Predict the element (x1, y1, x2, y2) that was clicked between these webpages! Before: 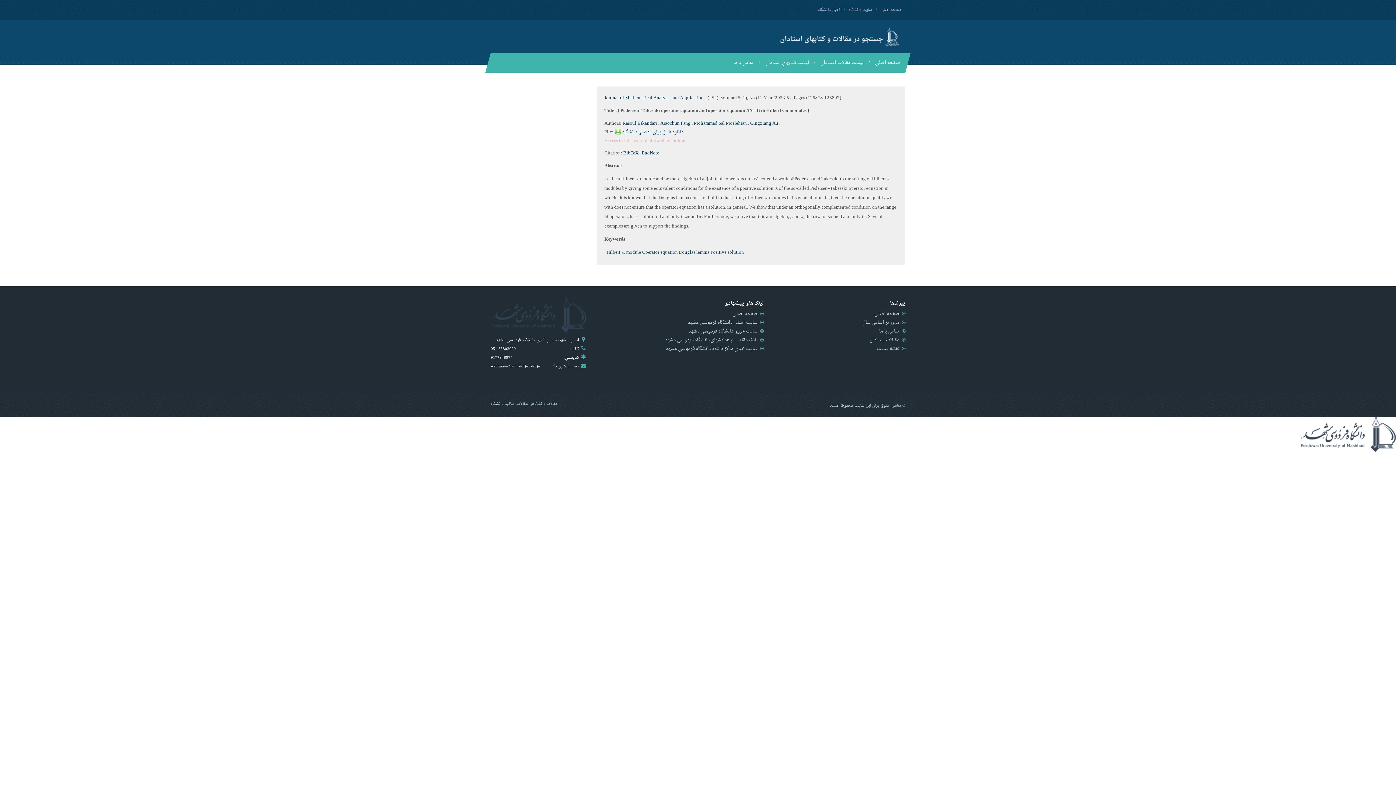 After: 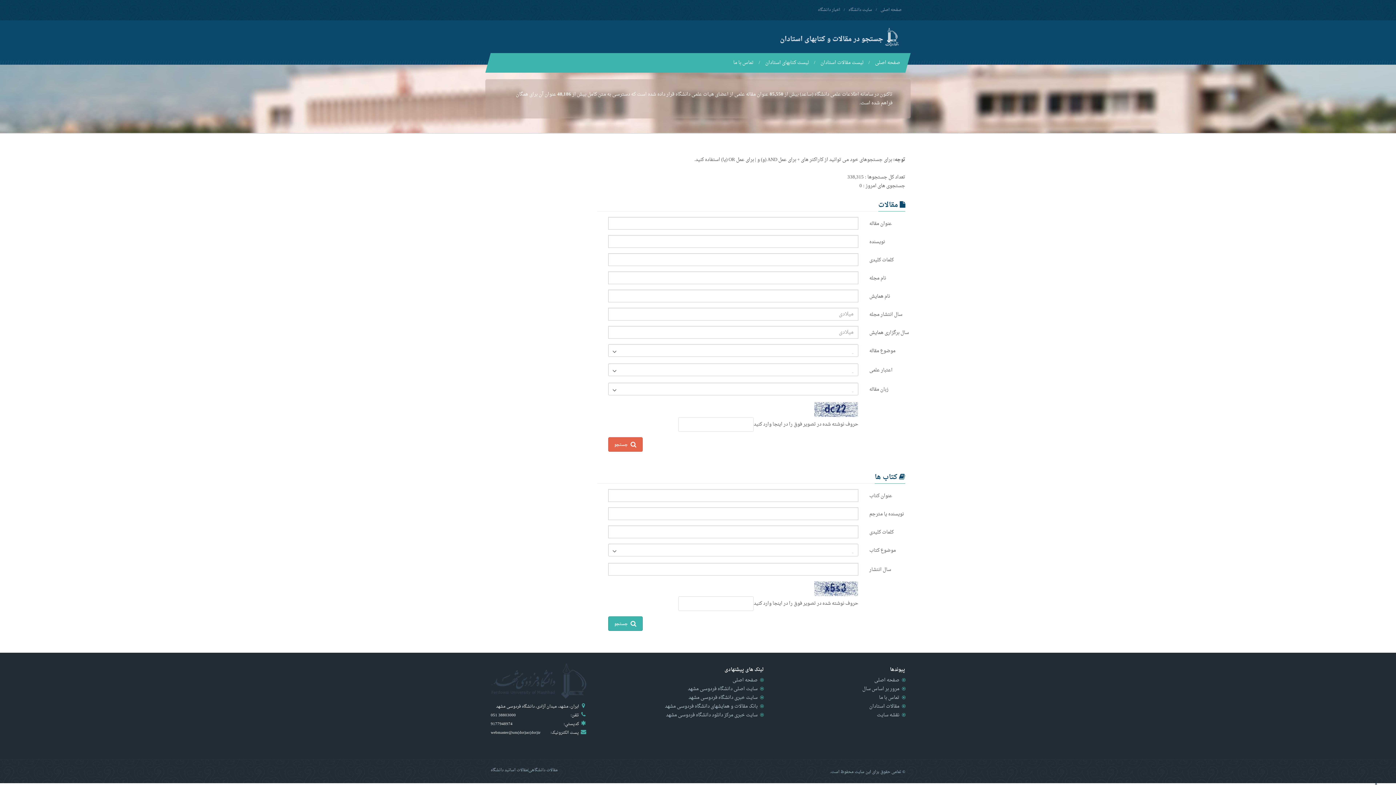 Action: bbox: (874, 309, 899, 318) label: صفحه اصلی